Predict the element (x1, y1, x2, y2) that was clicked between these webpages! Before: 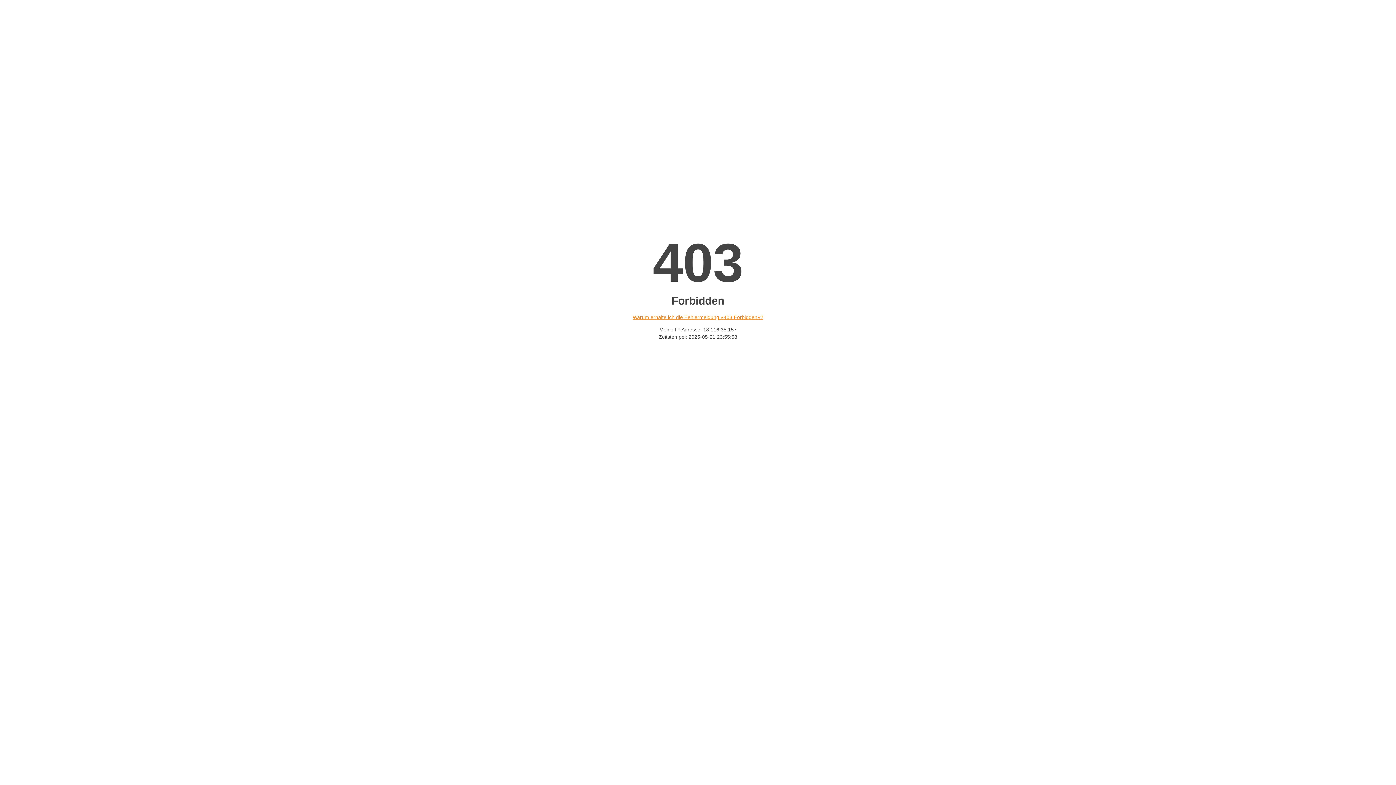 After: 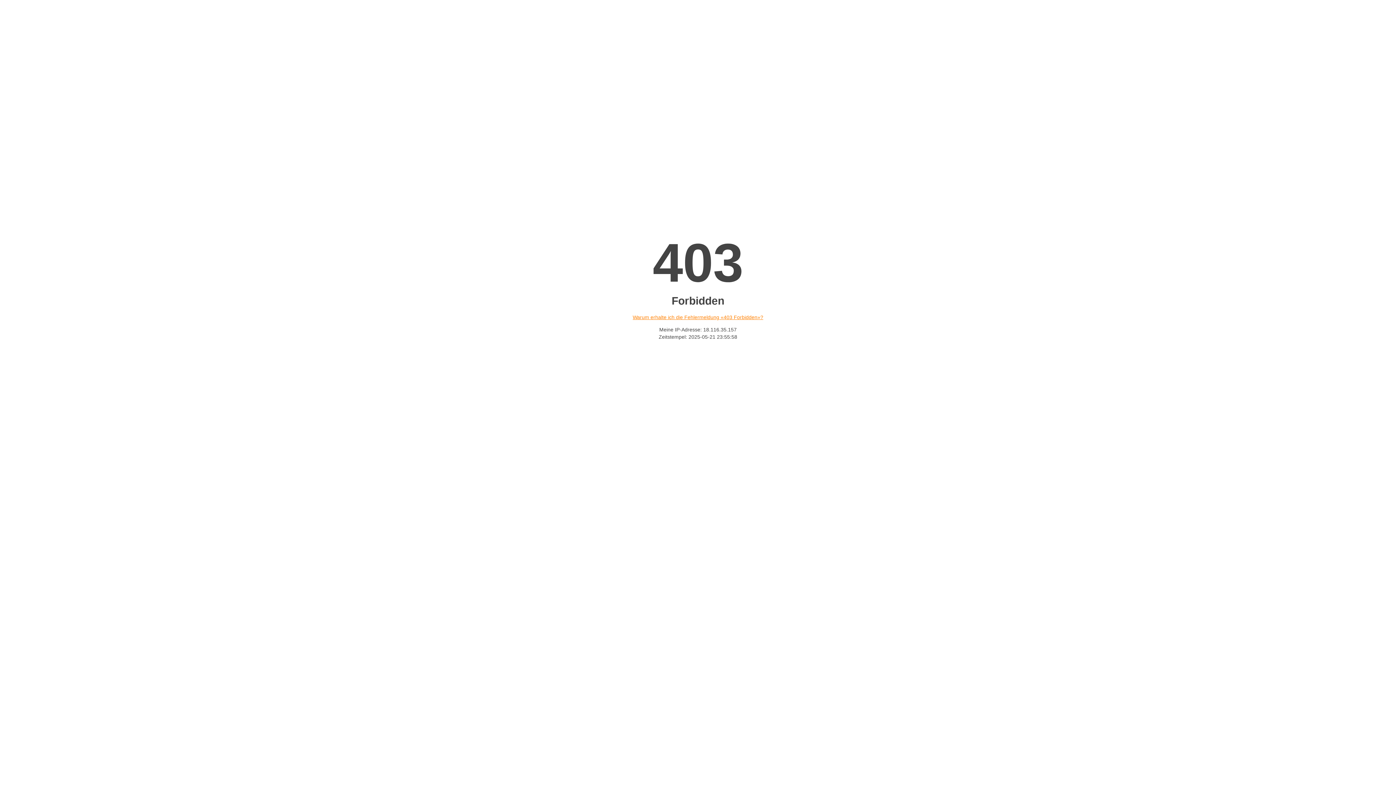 Action: label: Warum erhalte ich die Fehlermeldung «403 Forbidden»? bbox: (632, 314, 763, 320)